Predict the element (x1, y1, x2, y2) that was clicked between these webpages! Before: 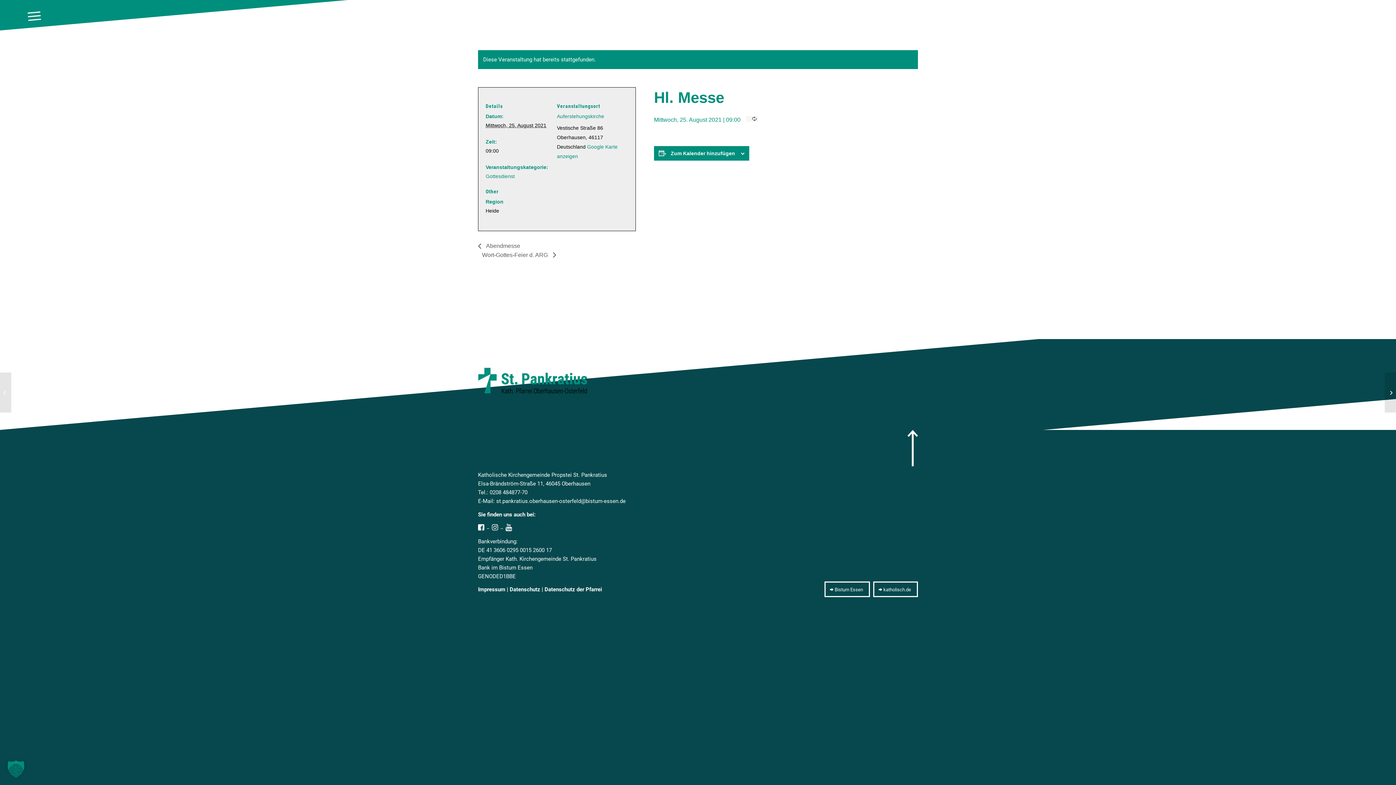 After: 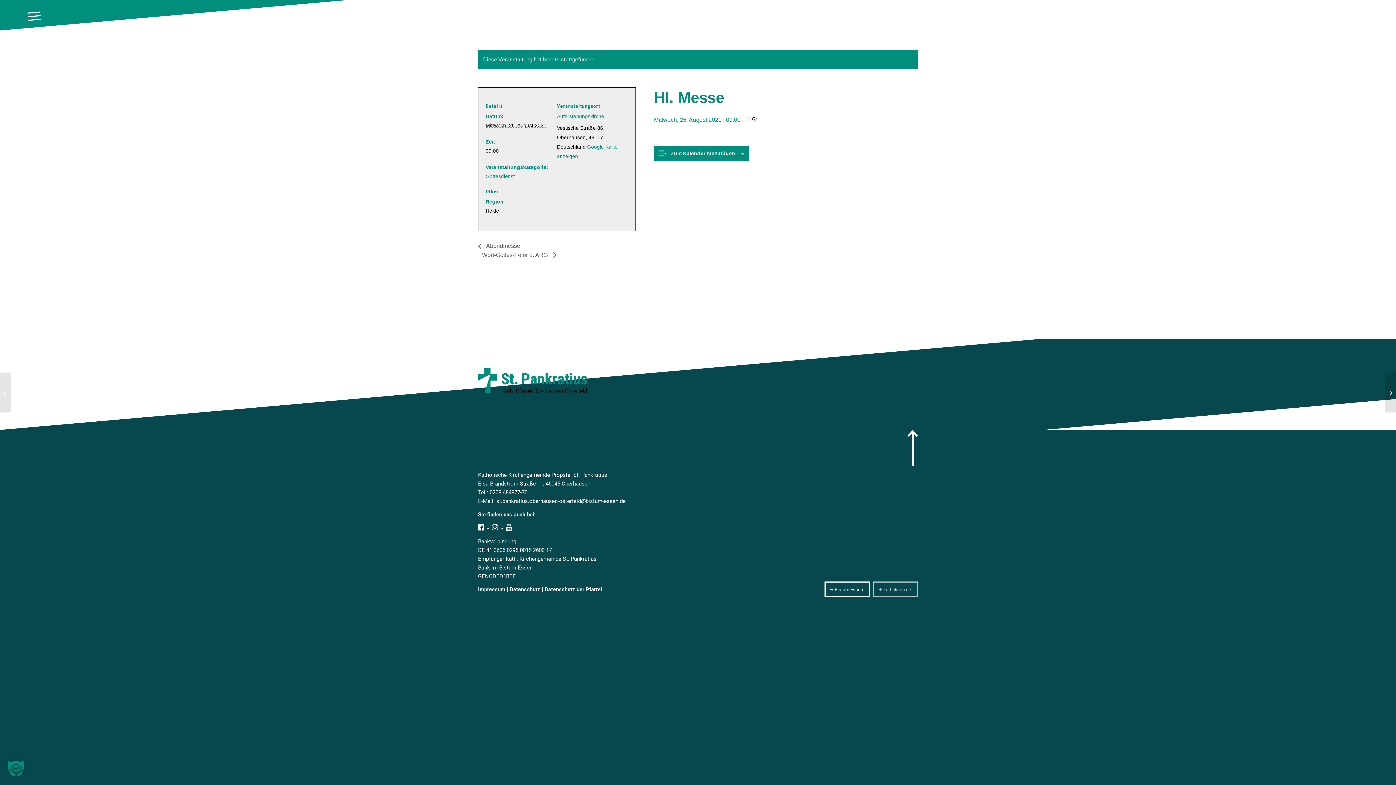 Action: bbox: (873, 581, 918, 597) label: katholisch.de